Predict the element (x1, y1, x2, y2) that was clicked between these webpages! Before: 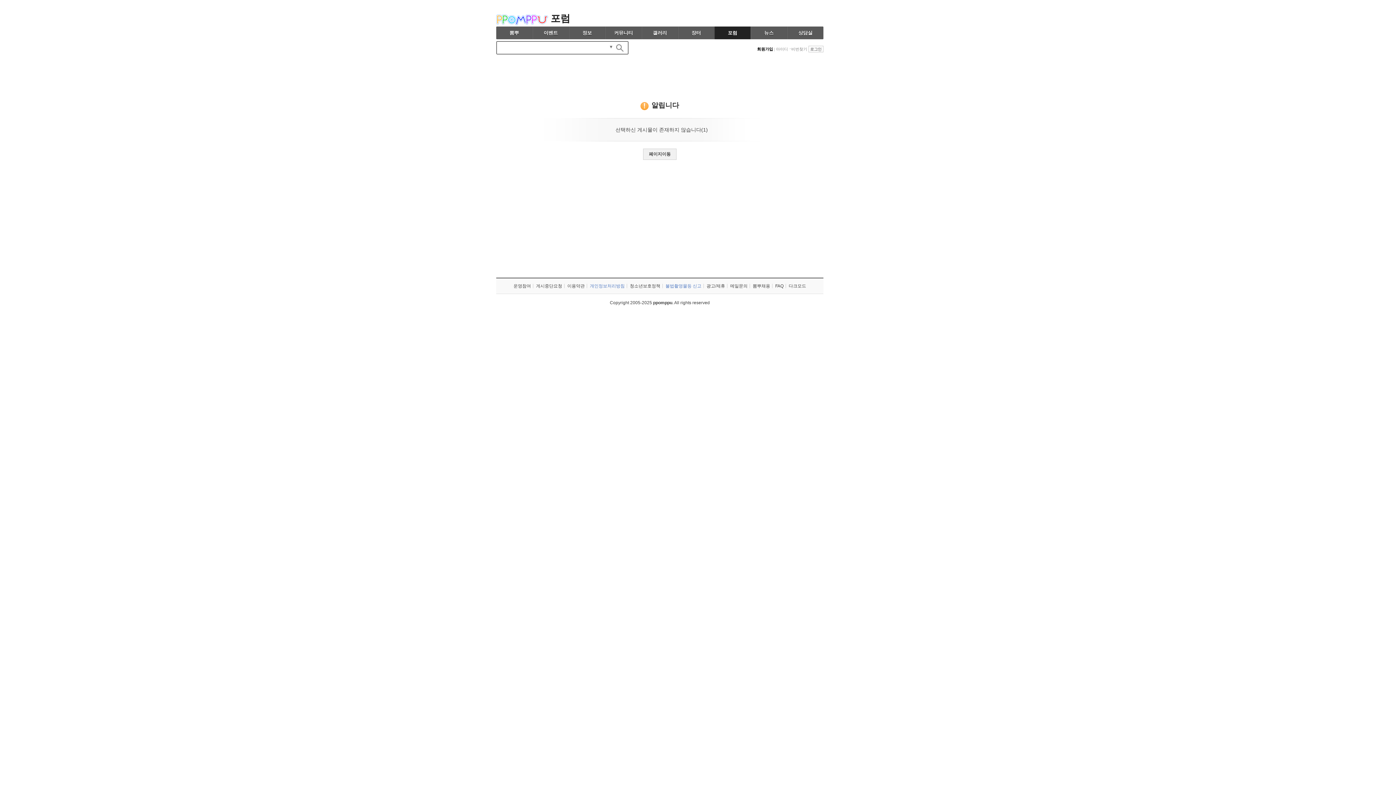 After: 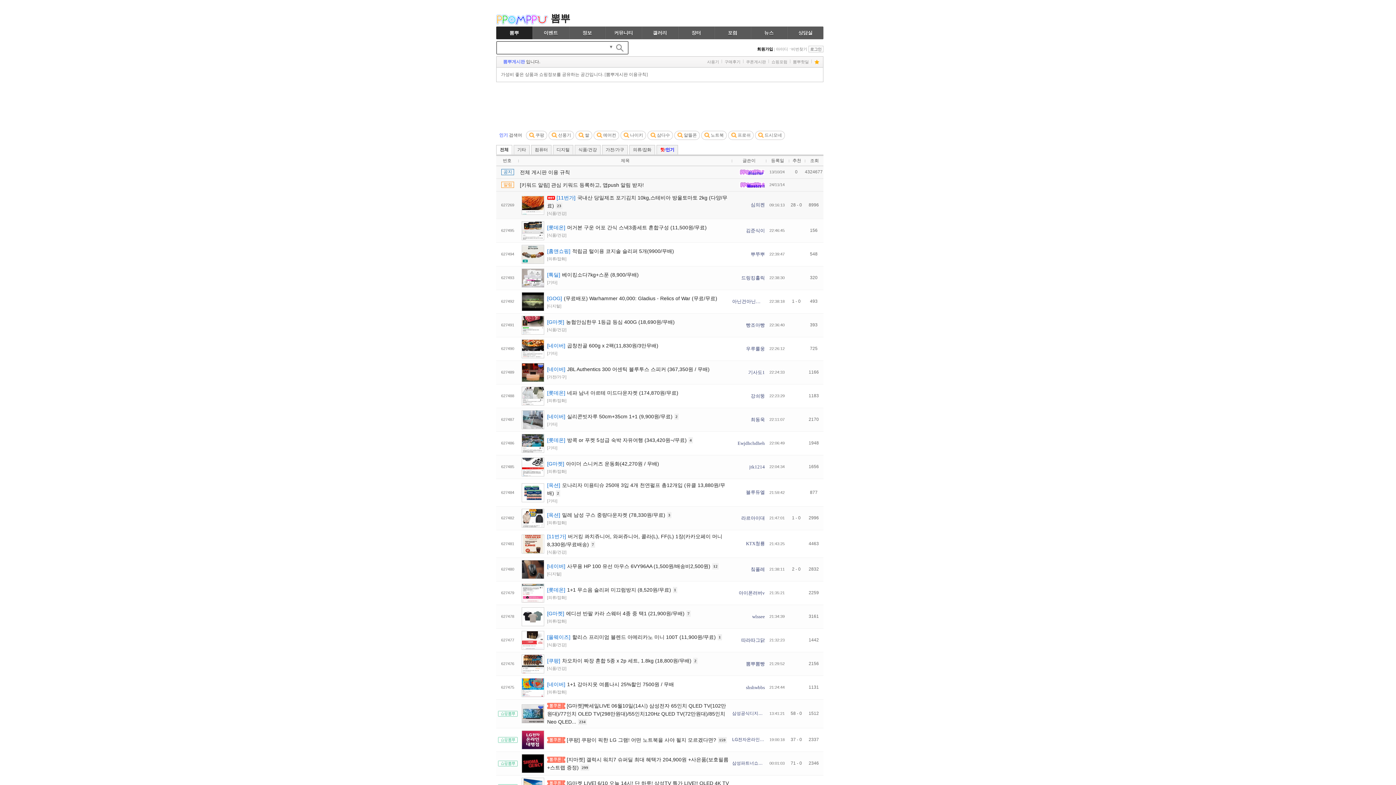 Action: bbox: (496, 26, 532, 39) label: 뽐뿌